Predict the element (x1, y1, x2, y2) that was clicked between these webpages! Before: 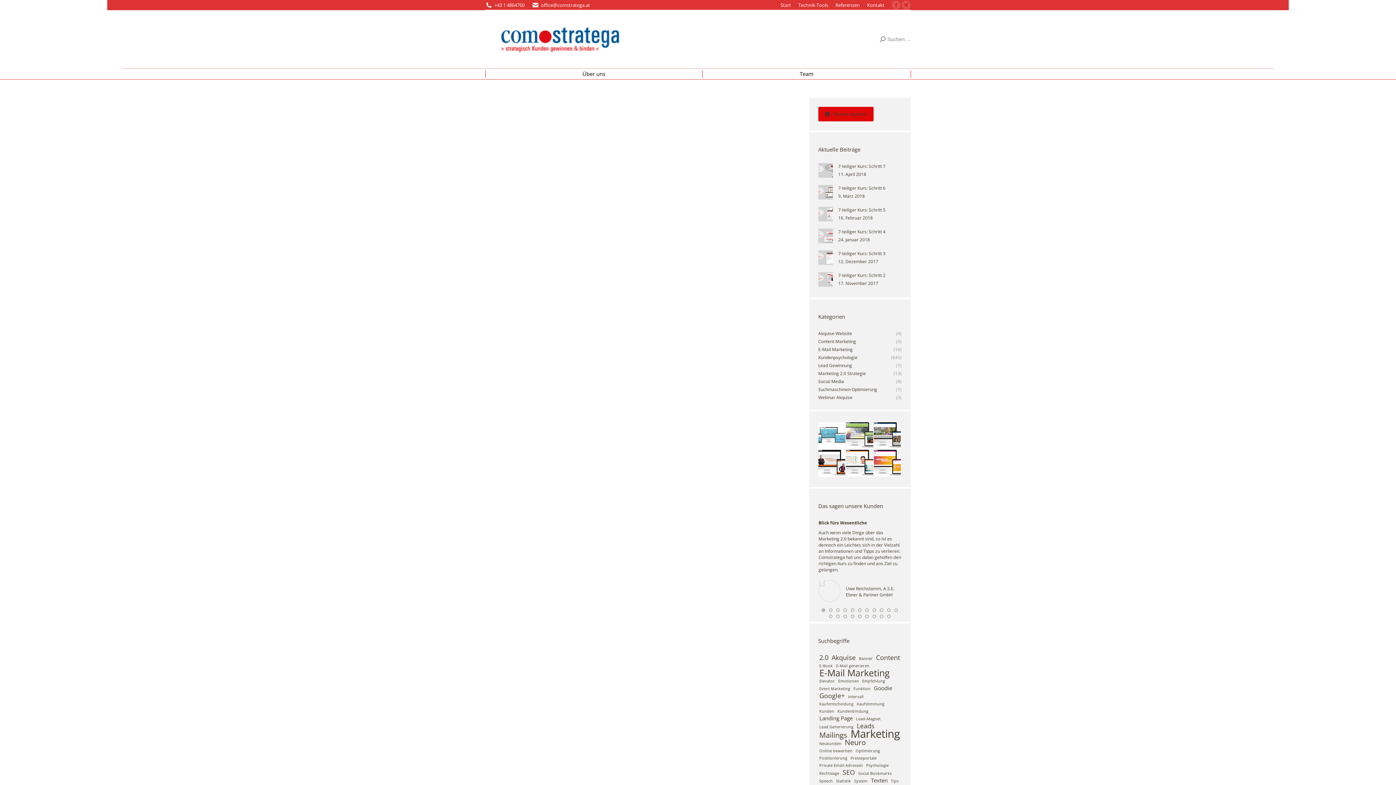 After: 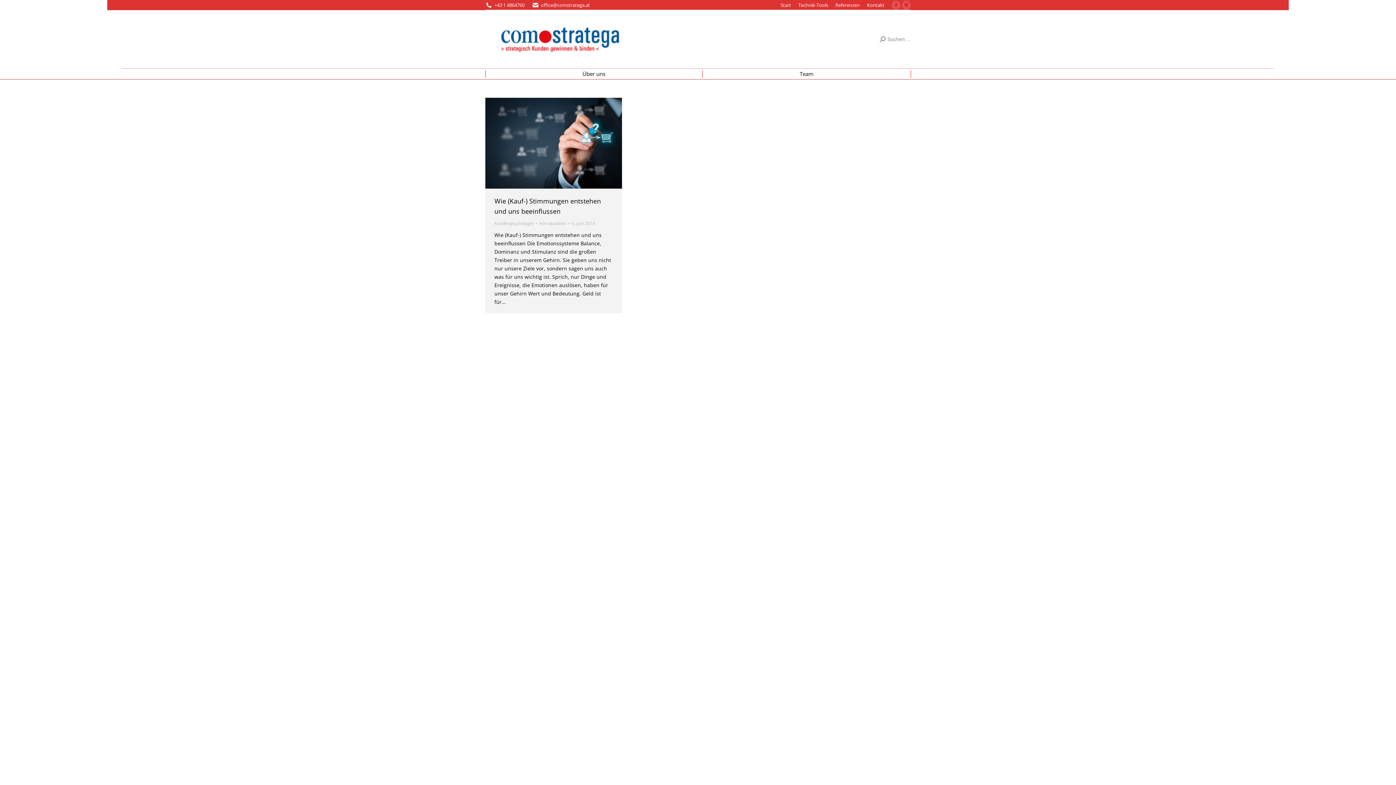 Action: bbox: (855, 701, 885, 707) label: Kaufstimmung (1 Eintrag)